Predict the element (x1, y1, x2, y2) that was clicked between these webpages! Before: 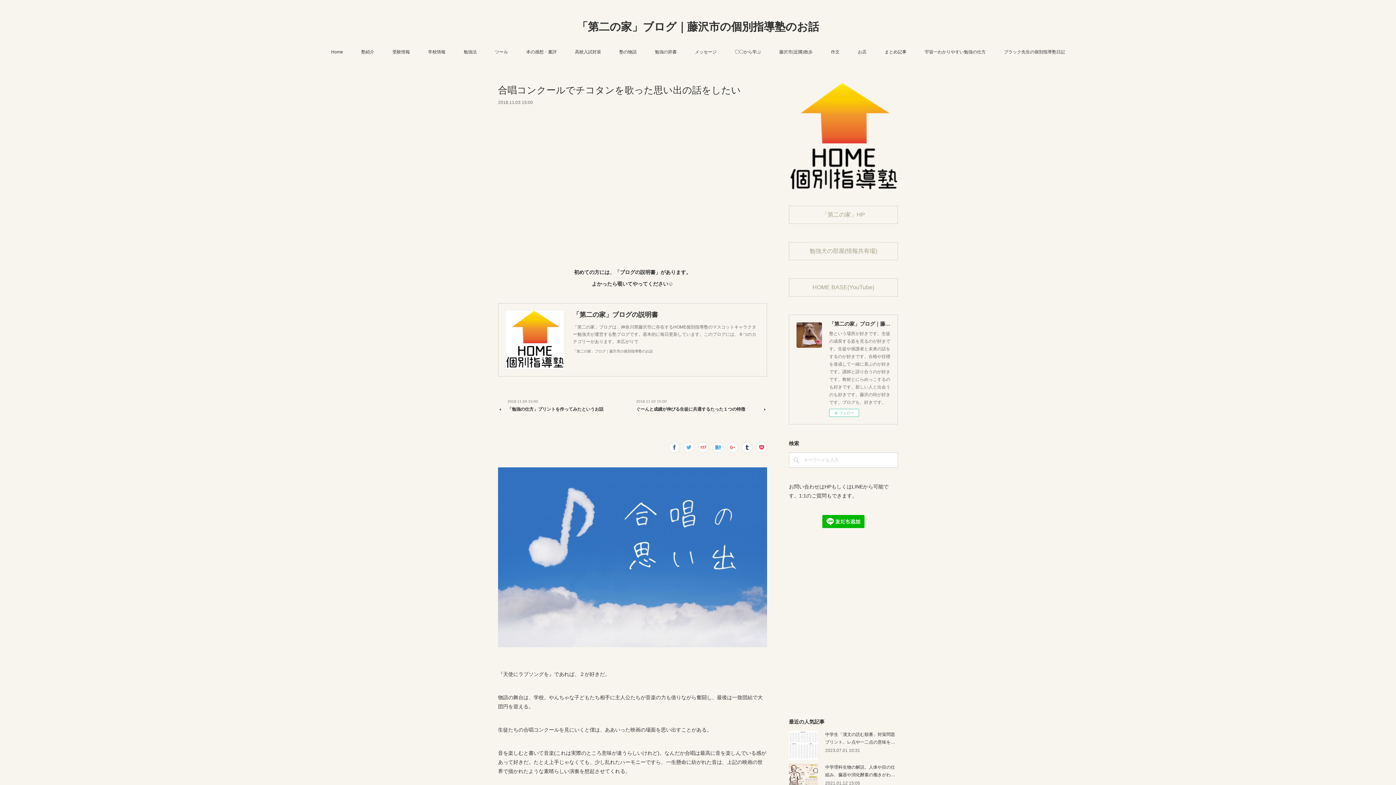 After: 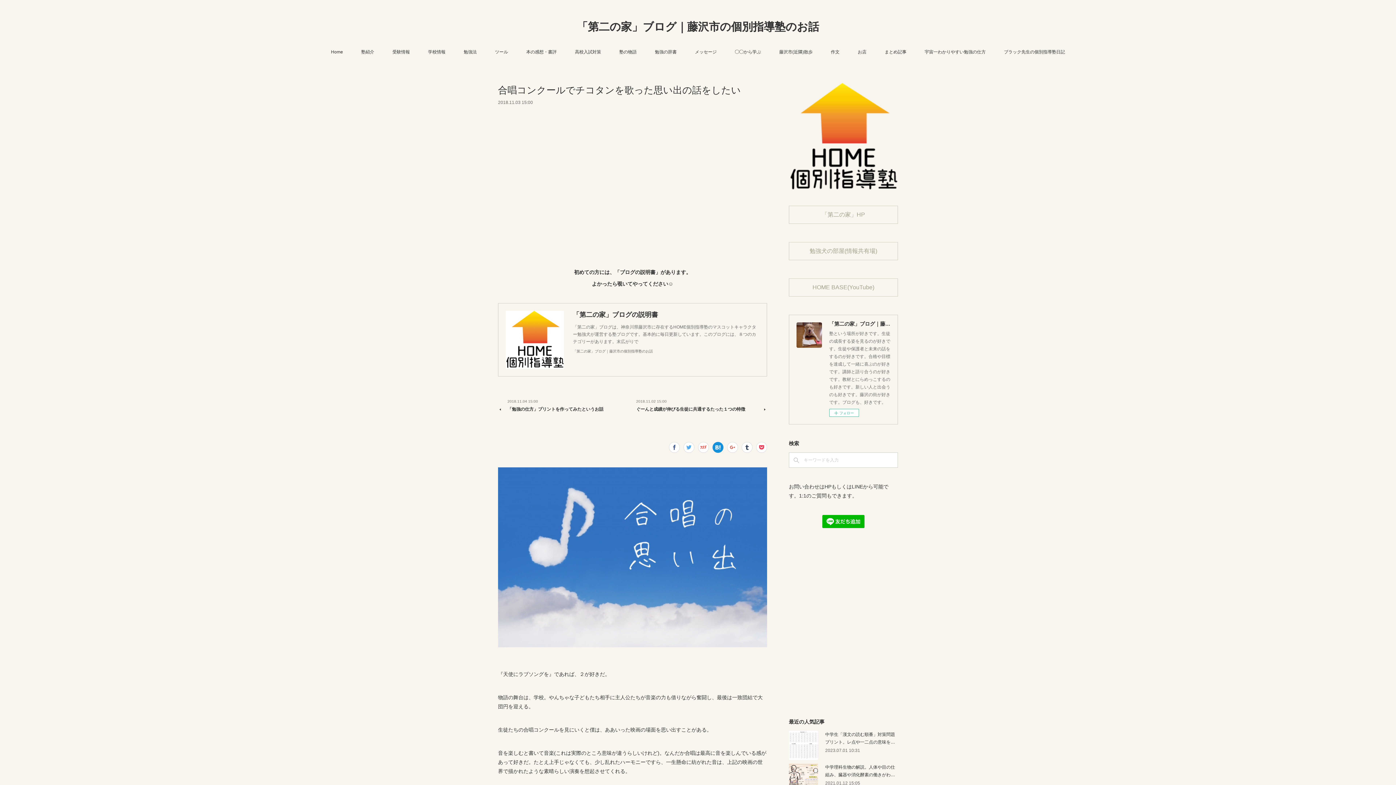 Action: bbox: (712, 424, 723, 435)